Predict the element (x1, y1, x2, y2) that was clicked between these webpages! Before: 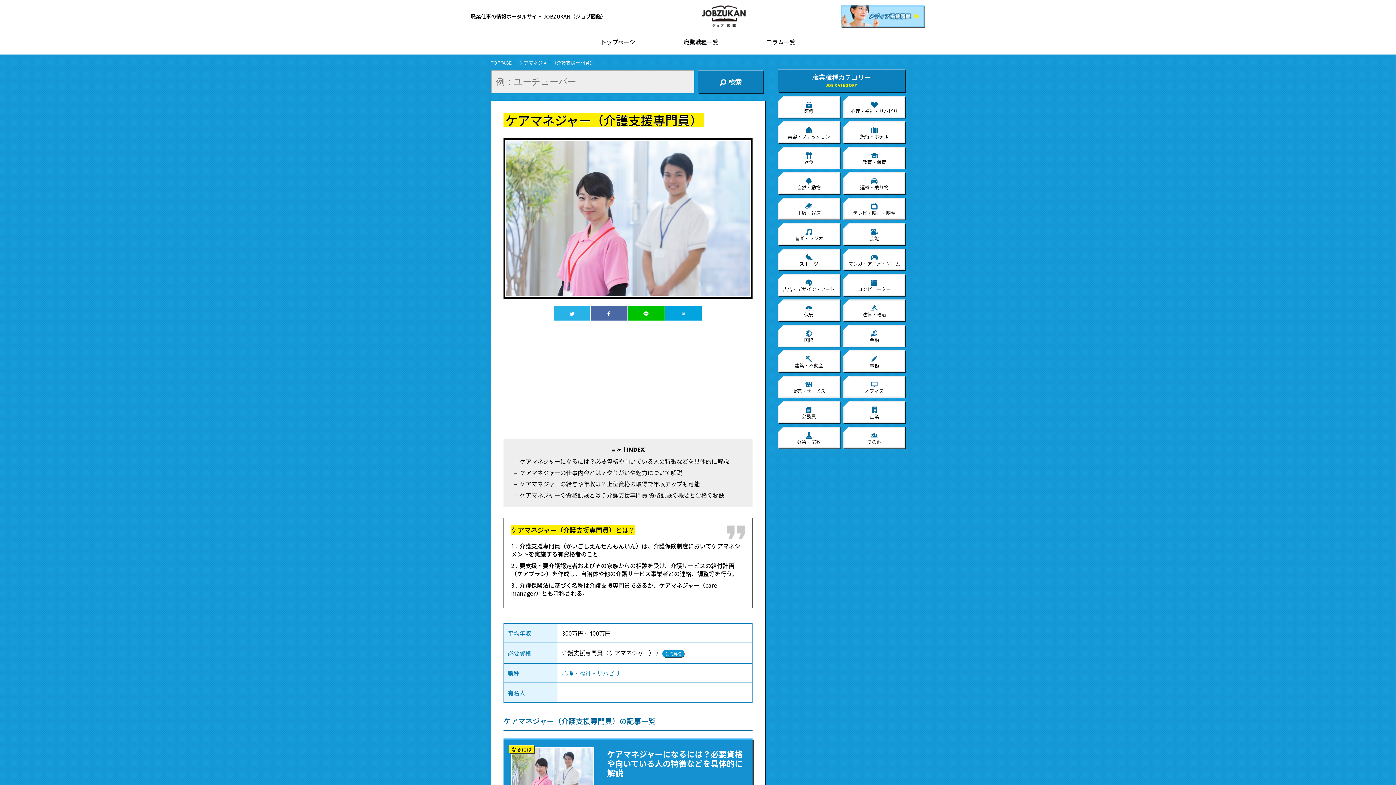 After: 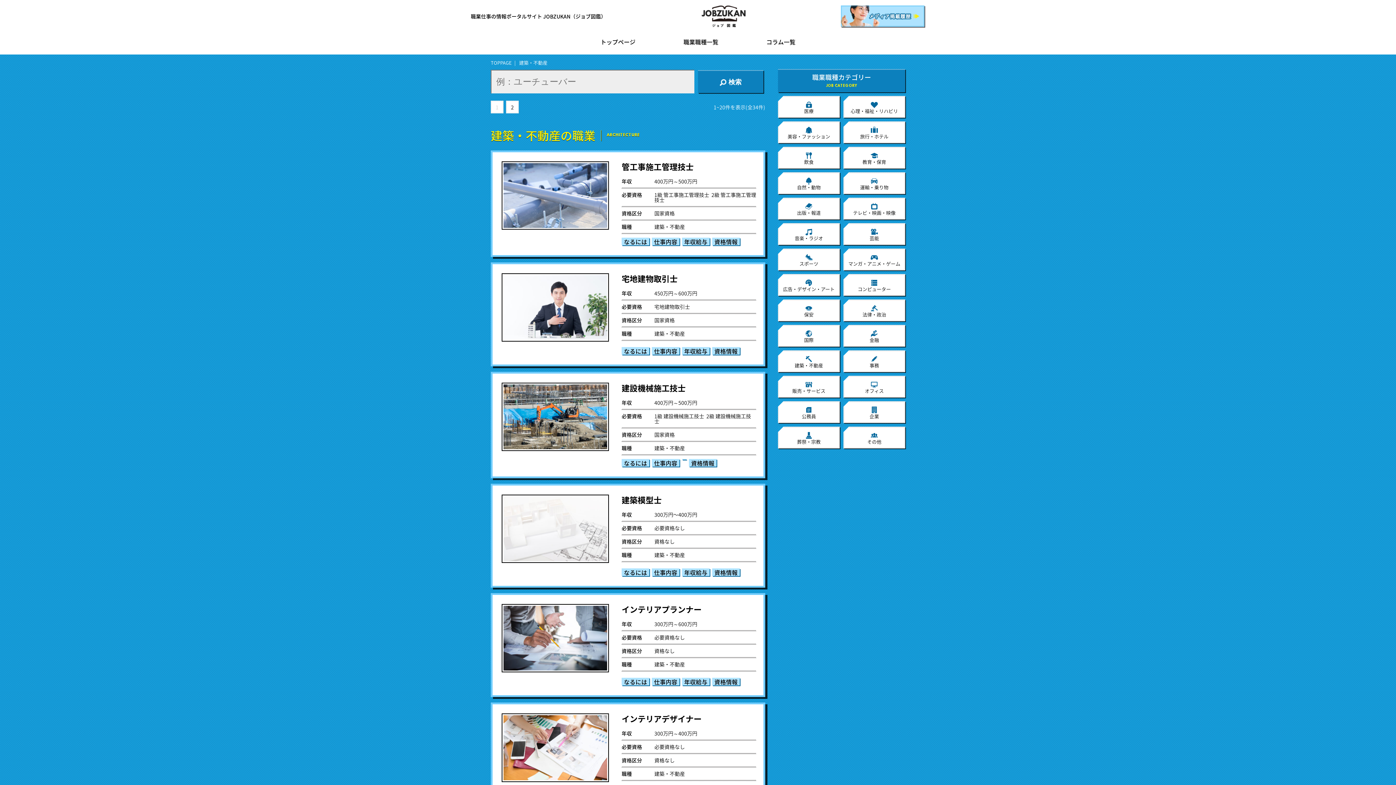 Action: label: 建築・不動産 bbox: (778, 350, 840, 372)